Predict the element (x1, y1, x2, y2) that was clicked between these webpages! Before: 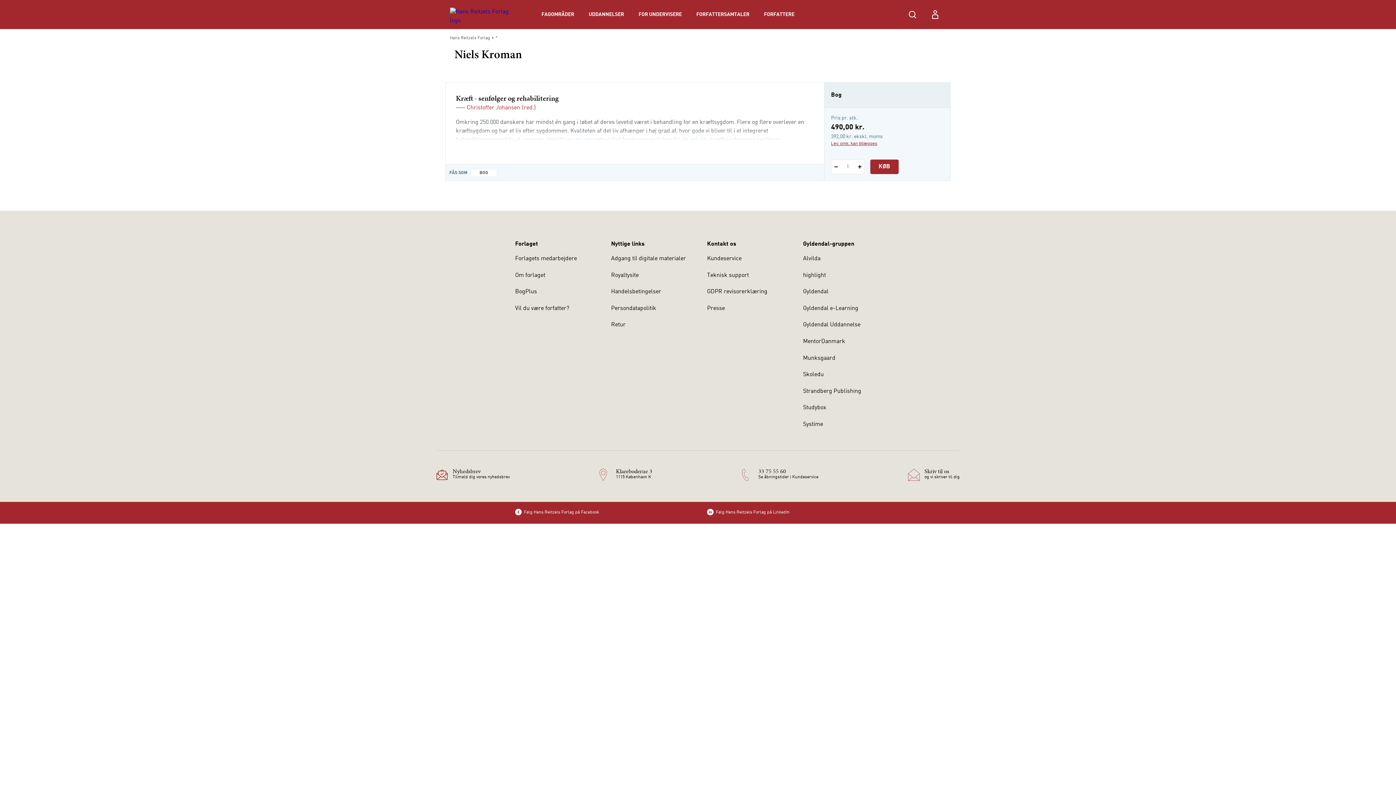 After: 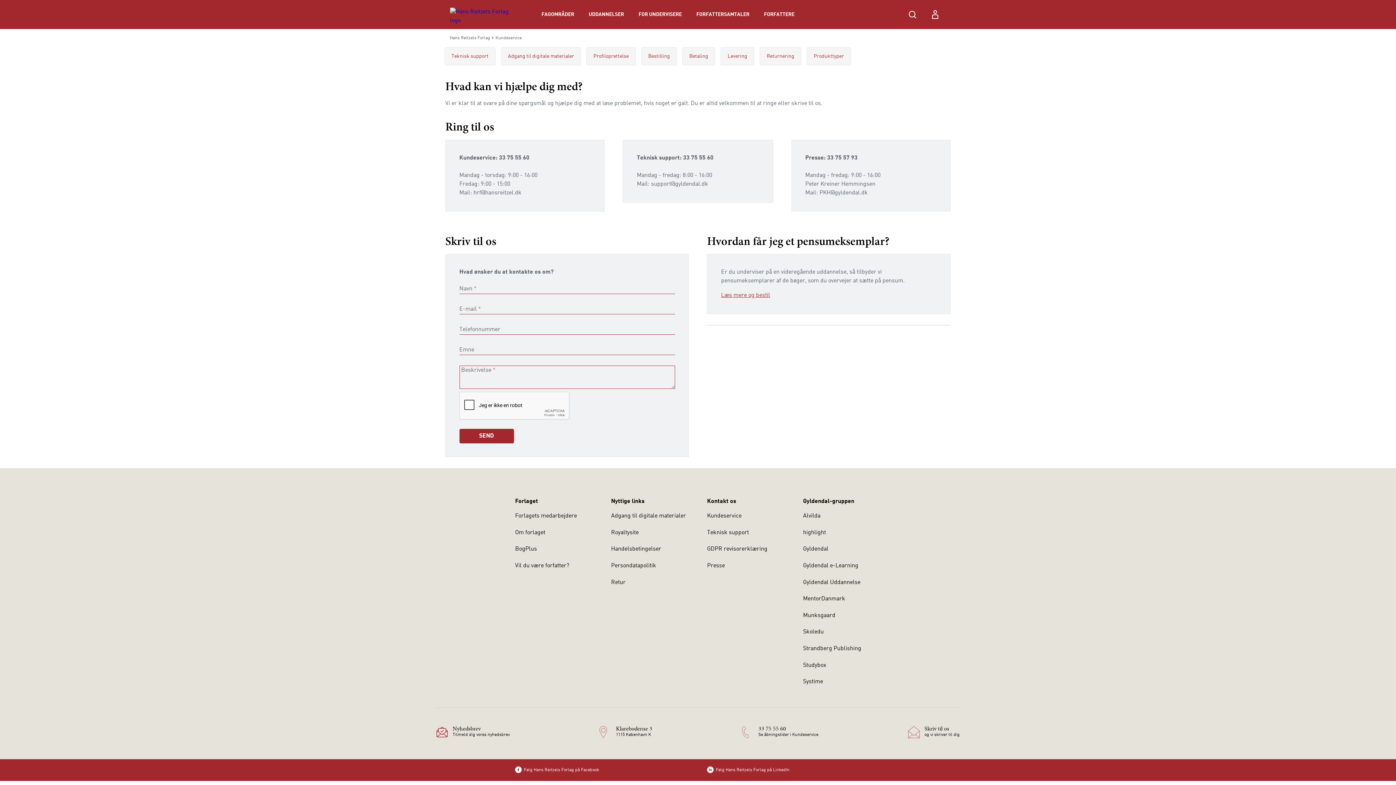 Action: label: Kundeservice bbox: (707, 256, 741, 261)